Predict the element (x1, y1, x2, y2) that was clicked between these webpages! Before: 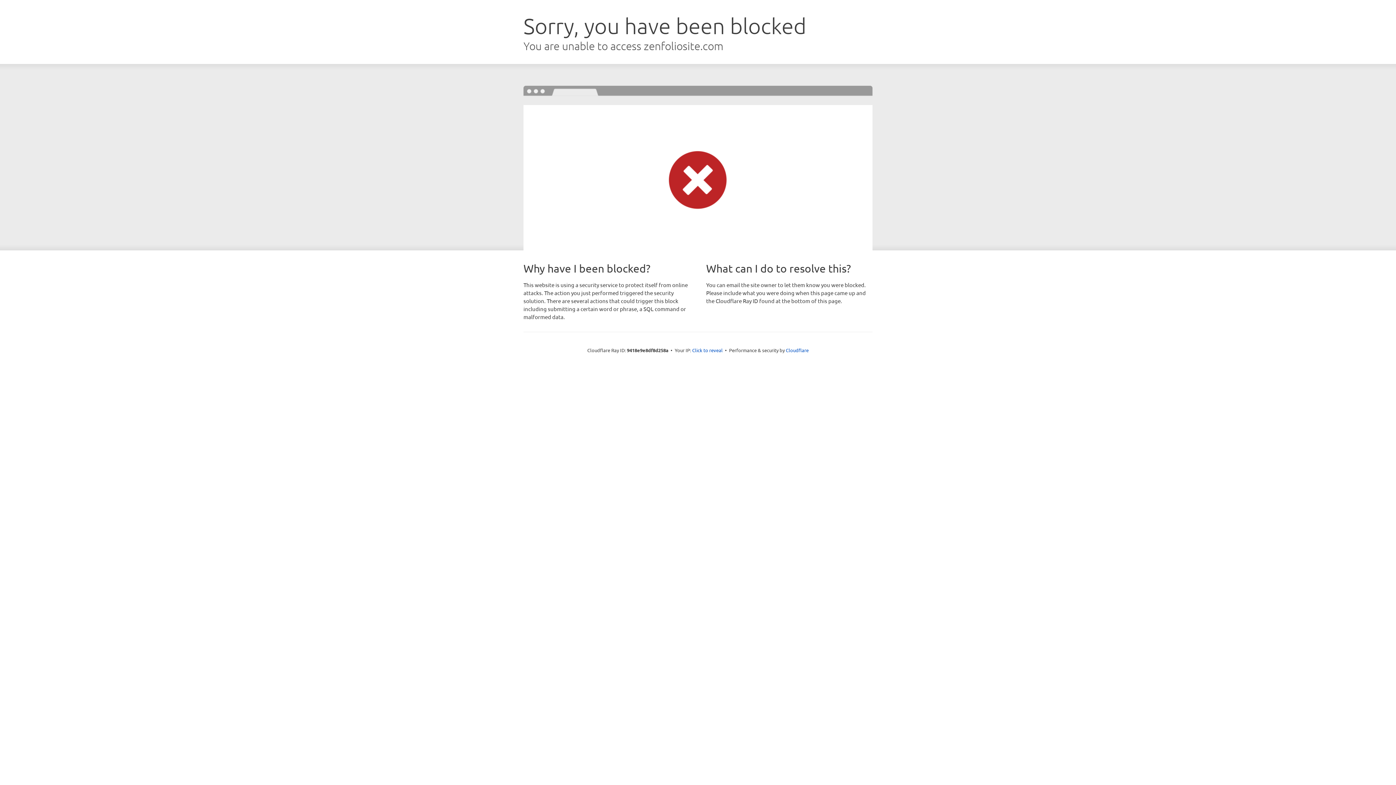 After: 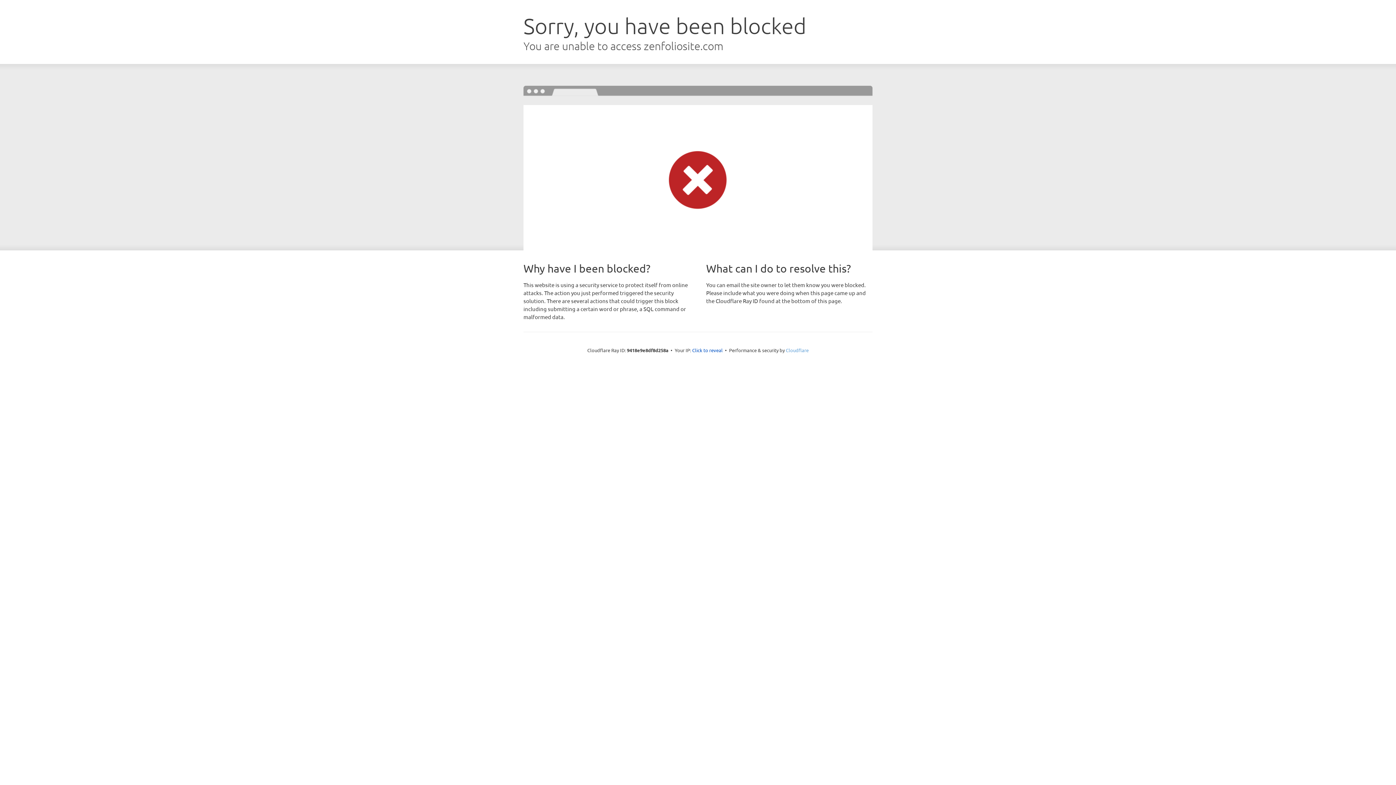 Action: label: Cloudflare bbox: (786, 347, 808, 353)